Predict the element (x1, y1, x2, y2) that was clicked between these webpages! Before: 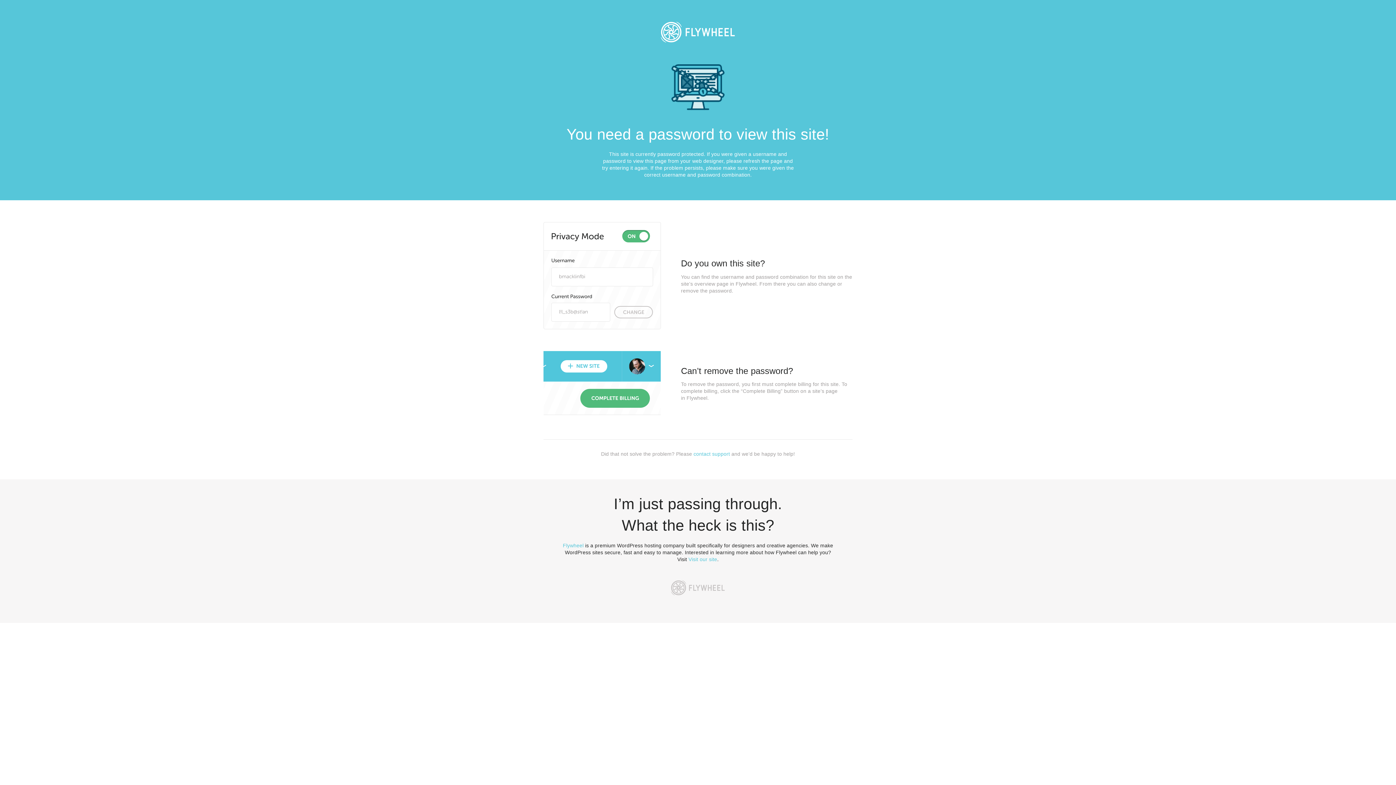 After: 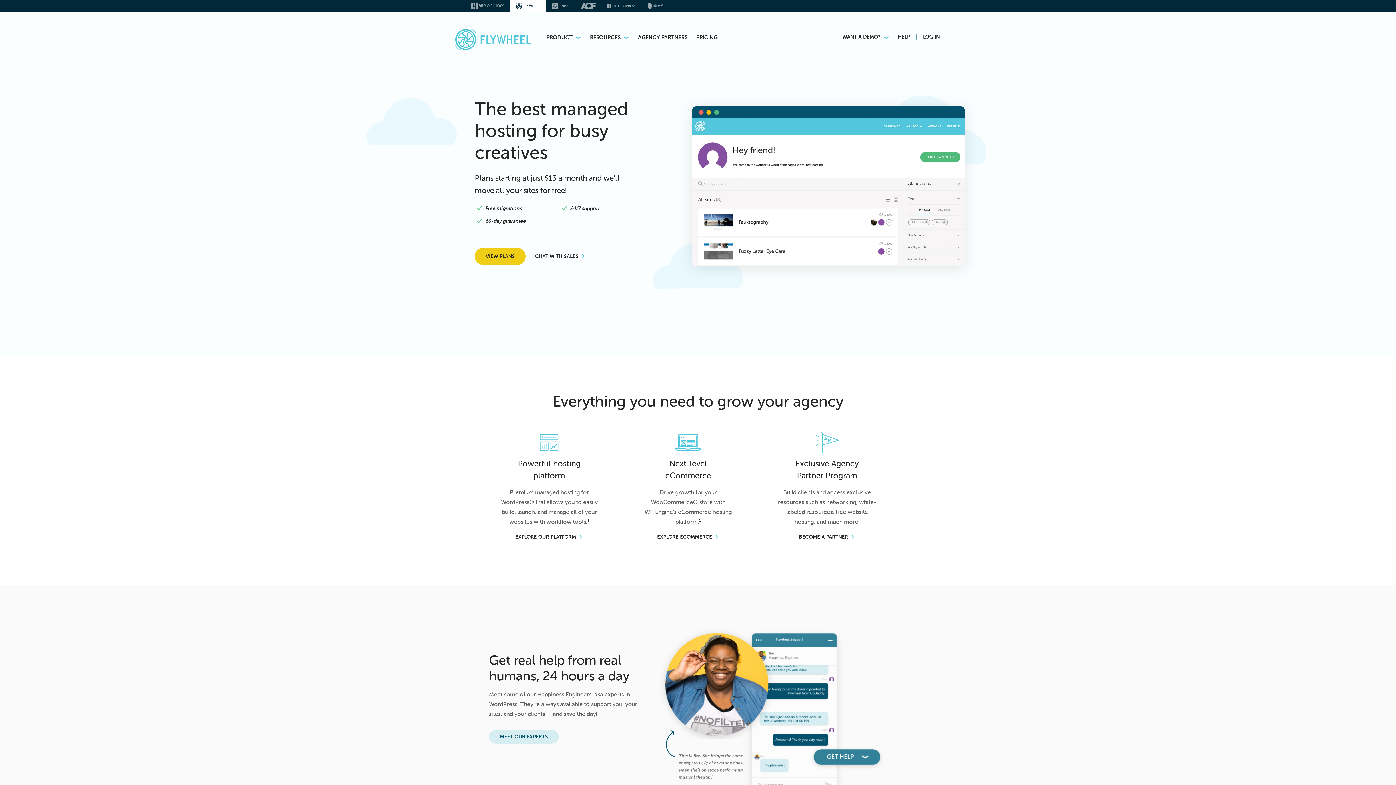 Action: bbox: (653, 13, 743, 50)